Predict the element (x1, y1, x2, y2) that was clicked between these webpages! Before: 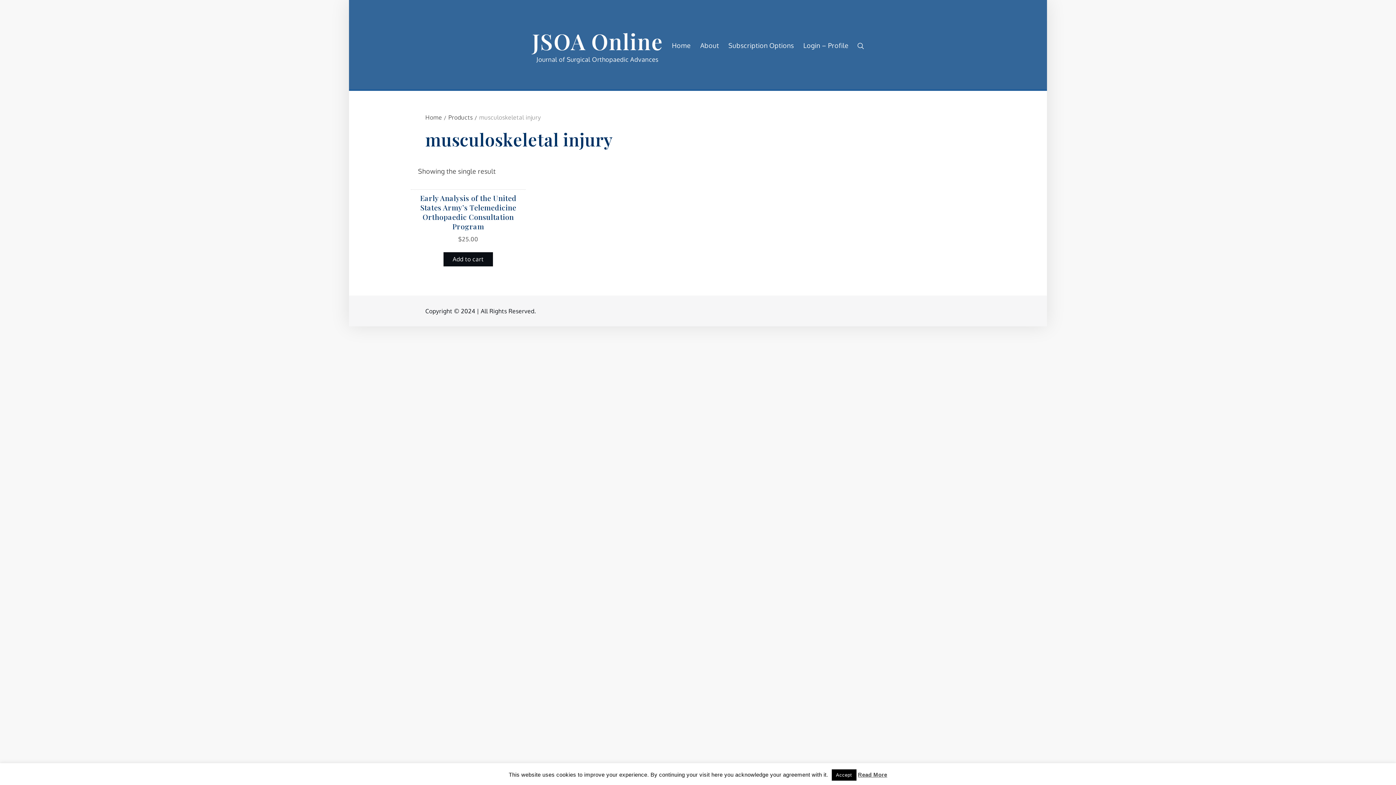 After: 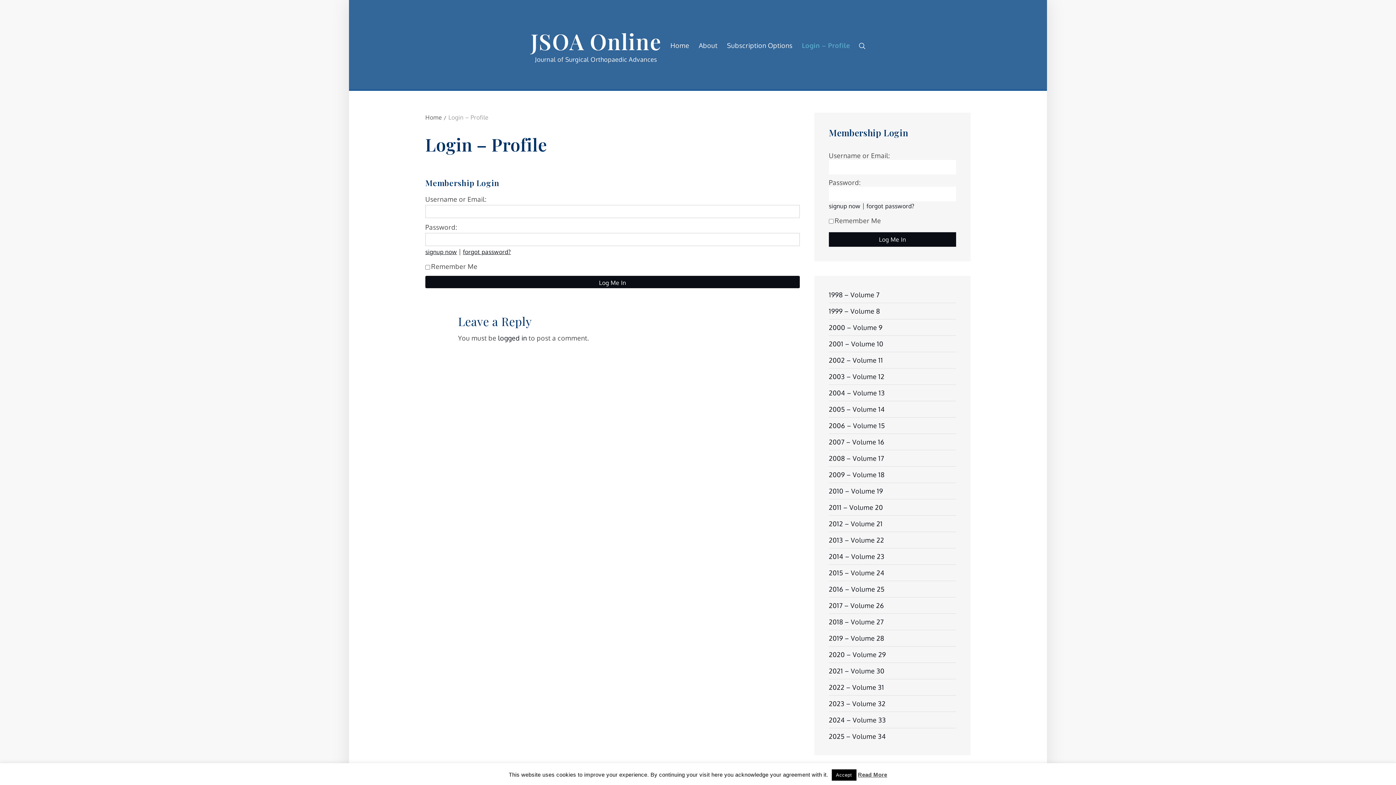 Action: bbox: (798, 35, 853, 55) label: Login – Profile